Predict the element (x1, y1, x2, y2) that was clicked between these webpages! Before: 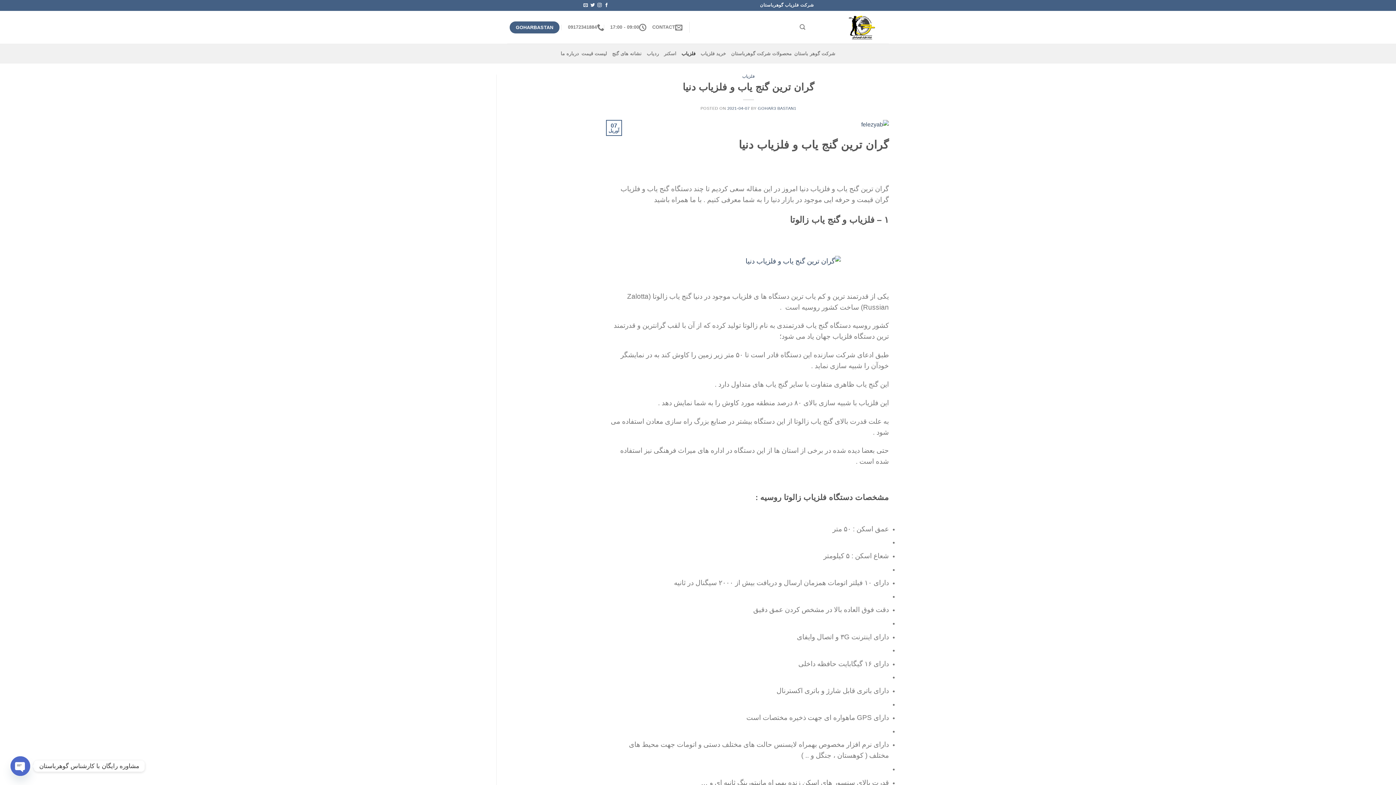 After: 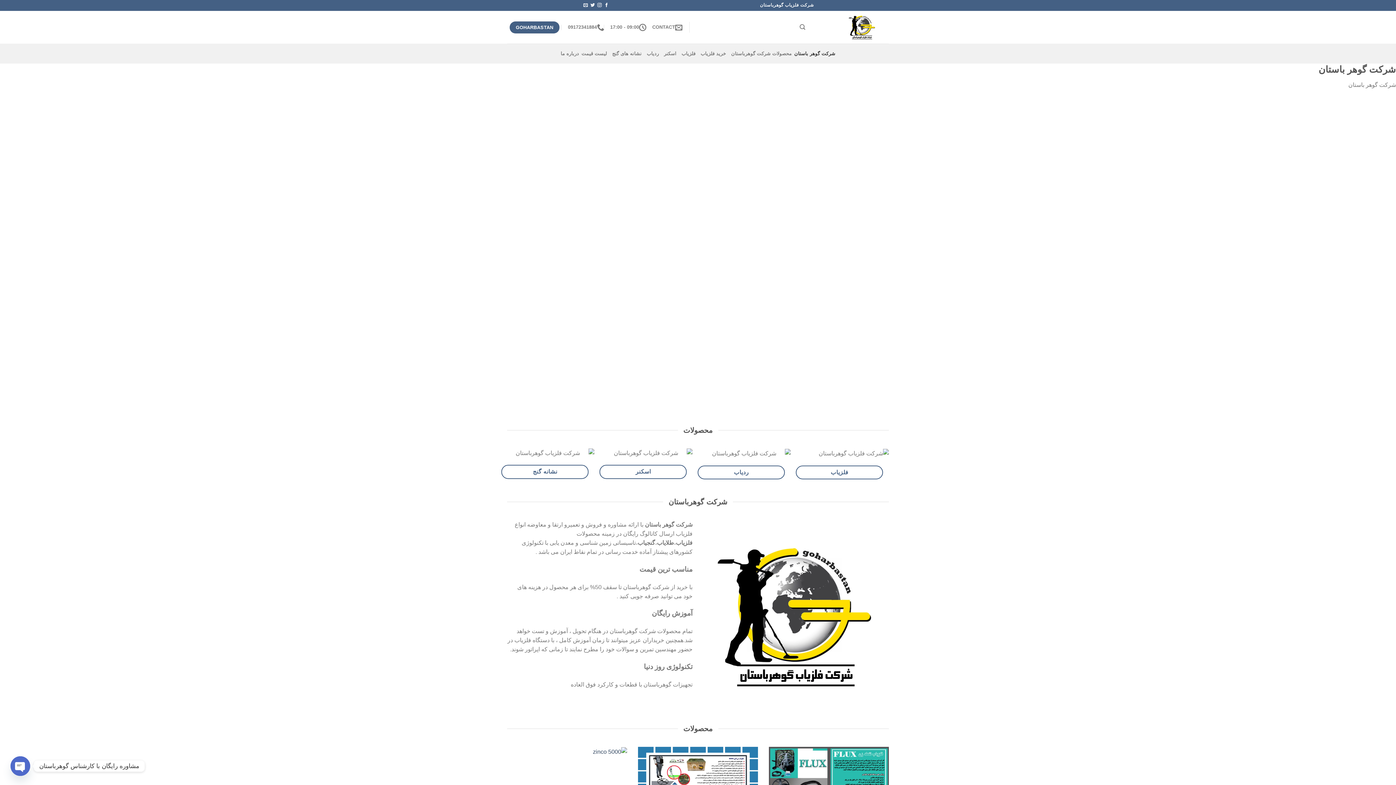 Action: label: شرکت گوهر باستان bbox: (794, 46, 835, 60)